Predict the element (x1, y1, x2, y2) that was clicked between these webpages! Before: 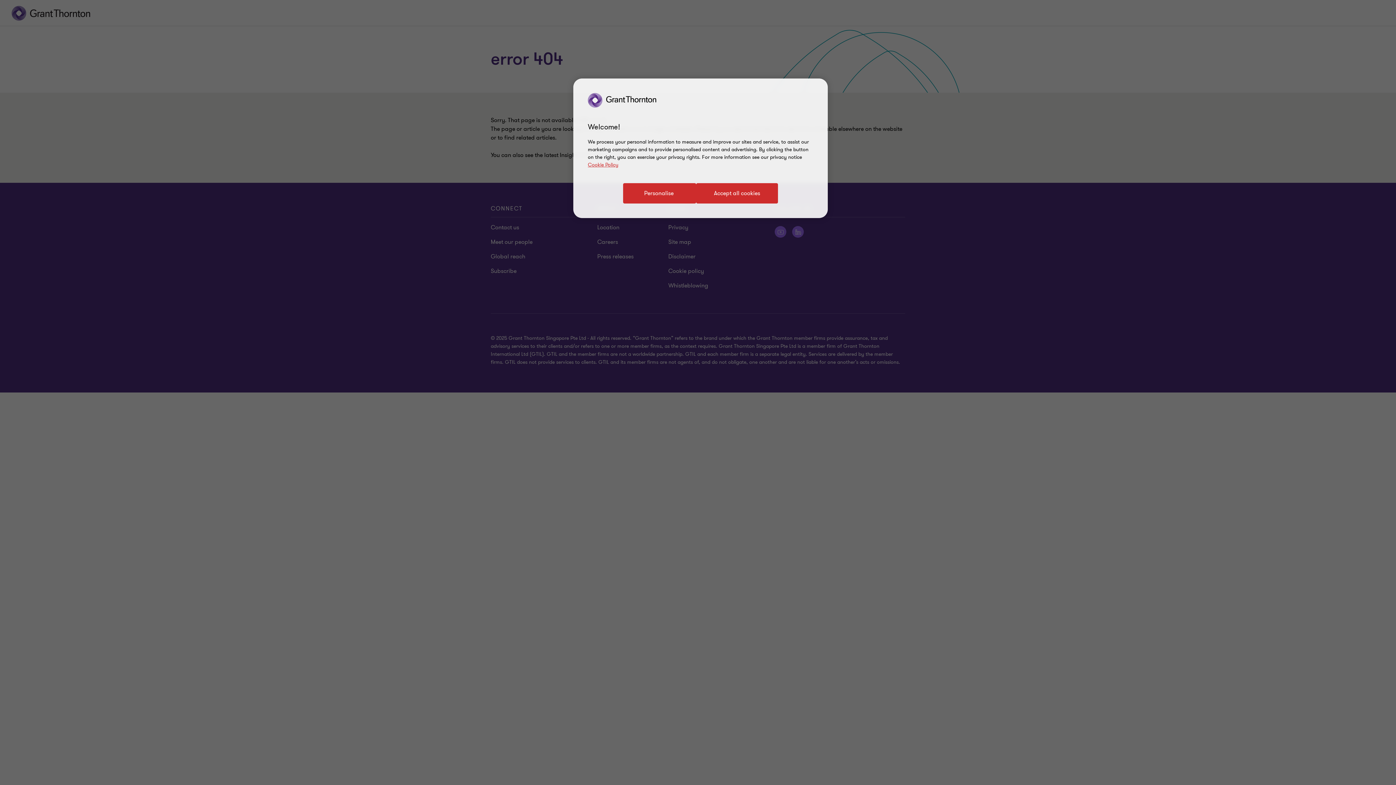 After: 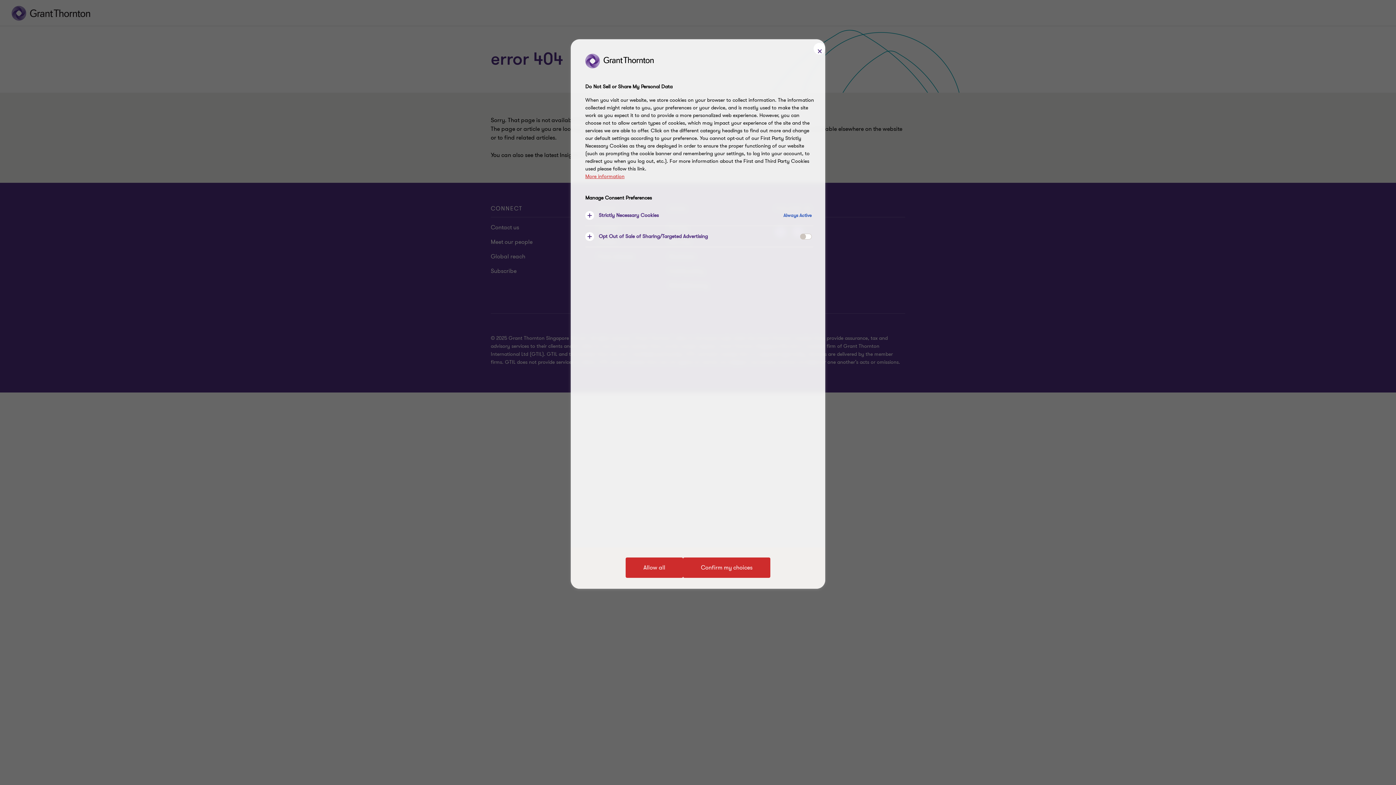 Action: bbox: (623, 183, 696, 203) label: Personalise